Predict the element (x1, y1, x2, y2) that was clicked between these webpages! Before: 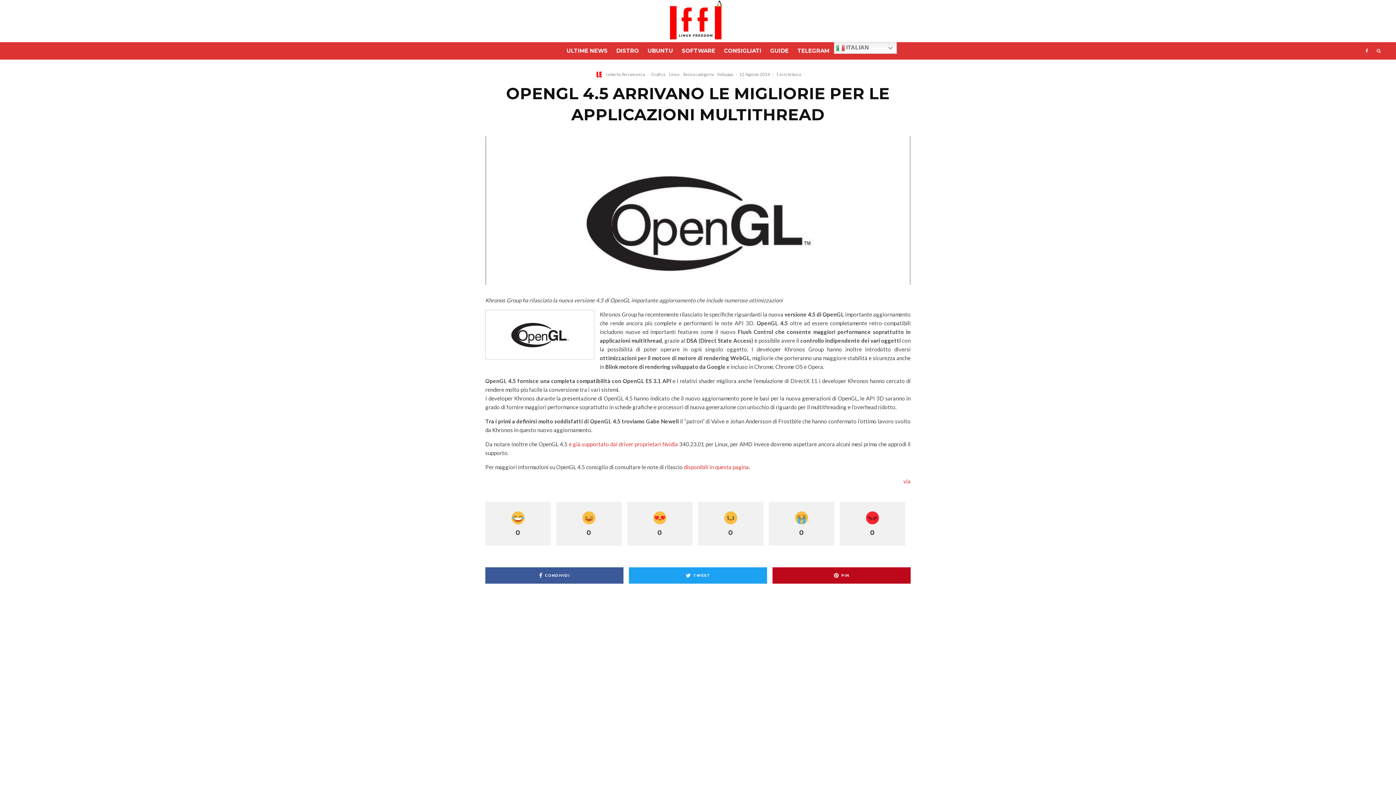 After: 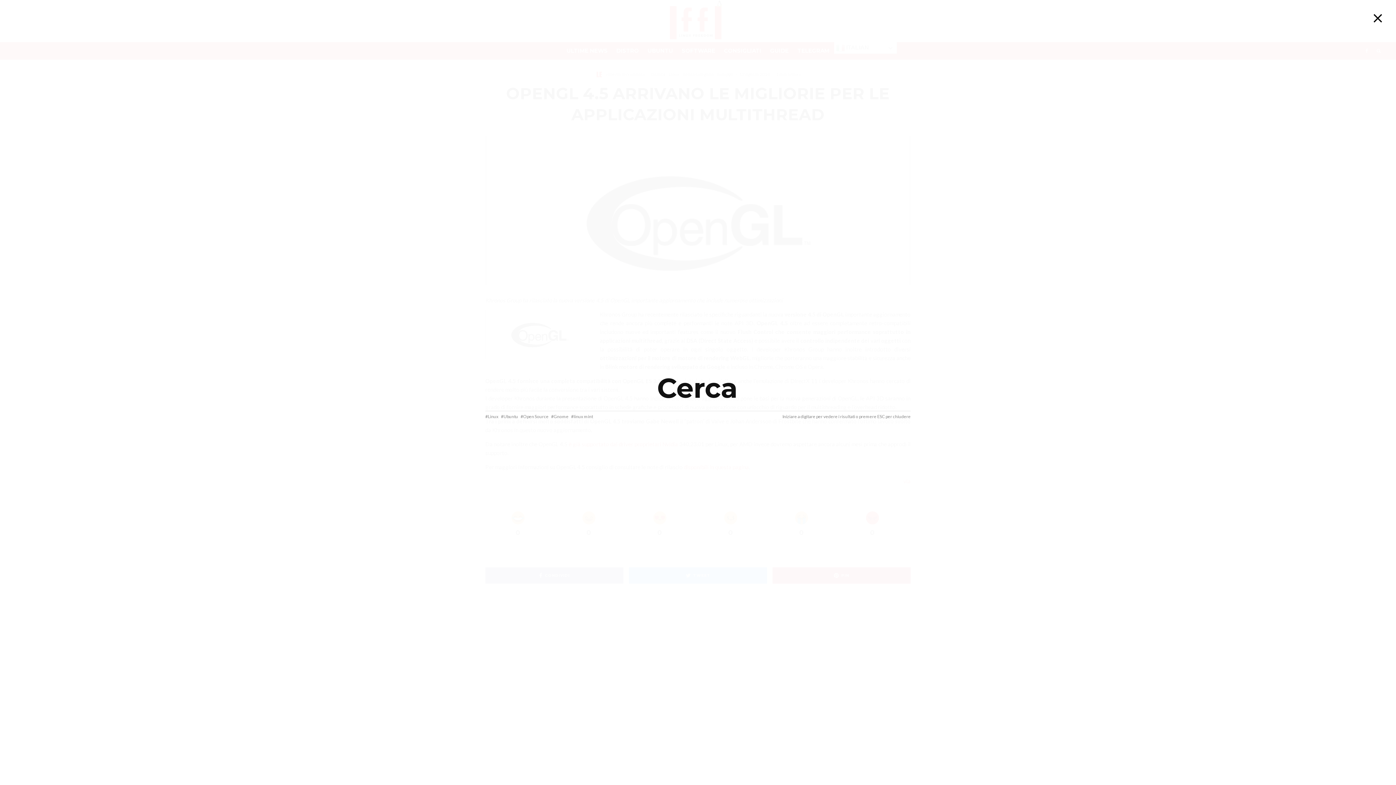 Action: bbox: (1372, 42, 1385, 59)